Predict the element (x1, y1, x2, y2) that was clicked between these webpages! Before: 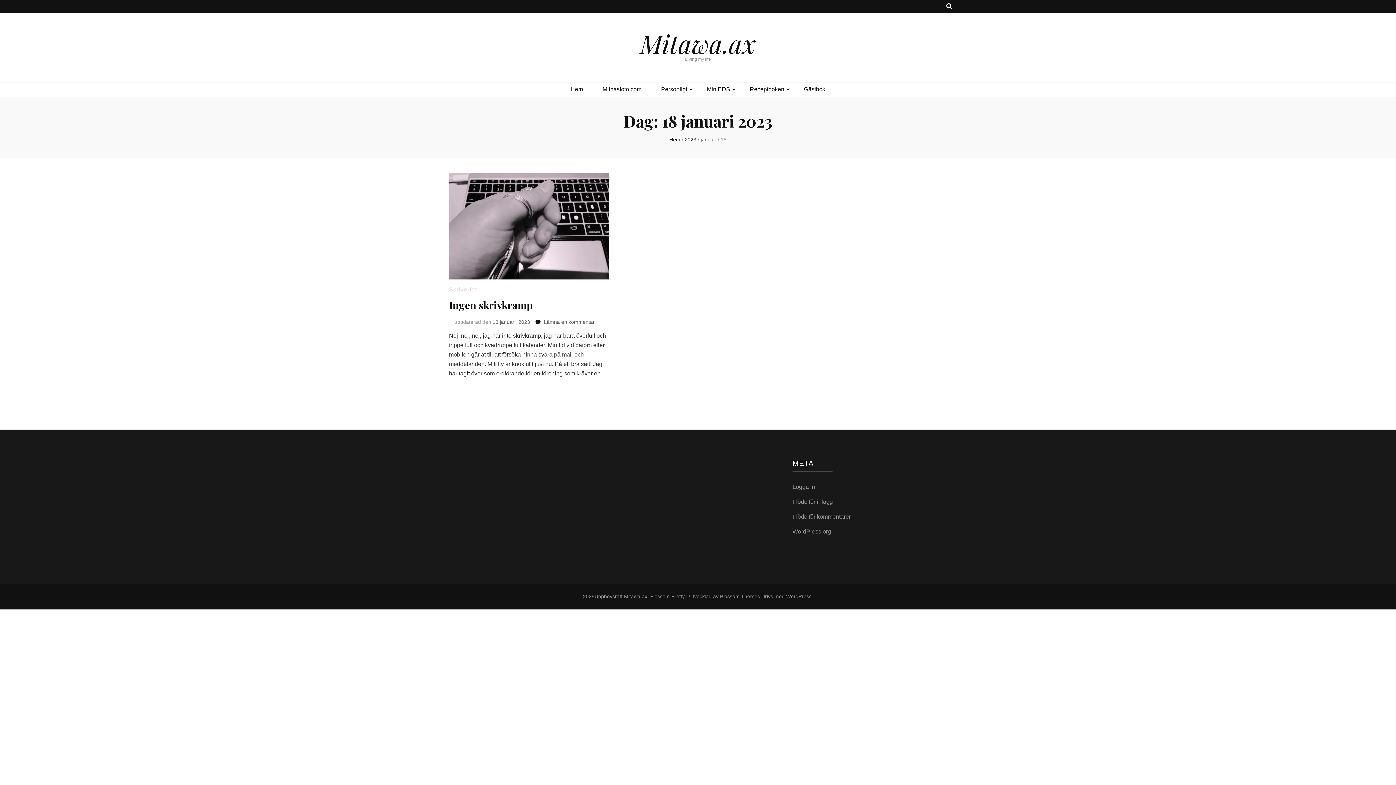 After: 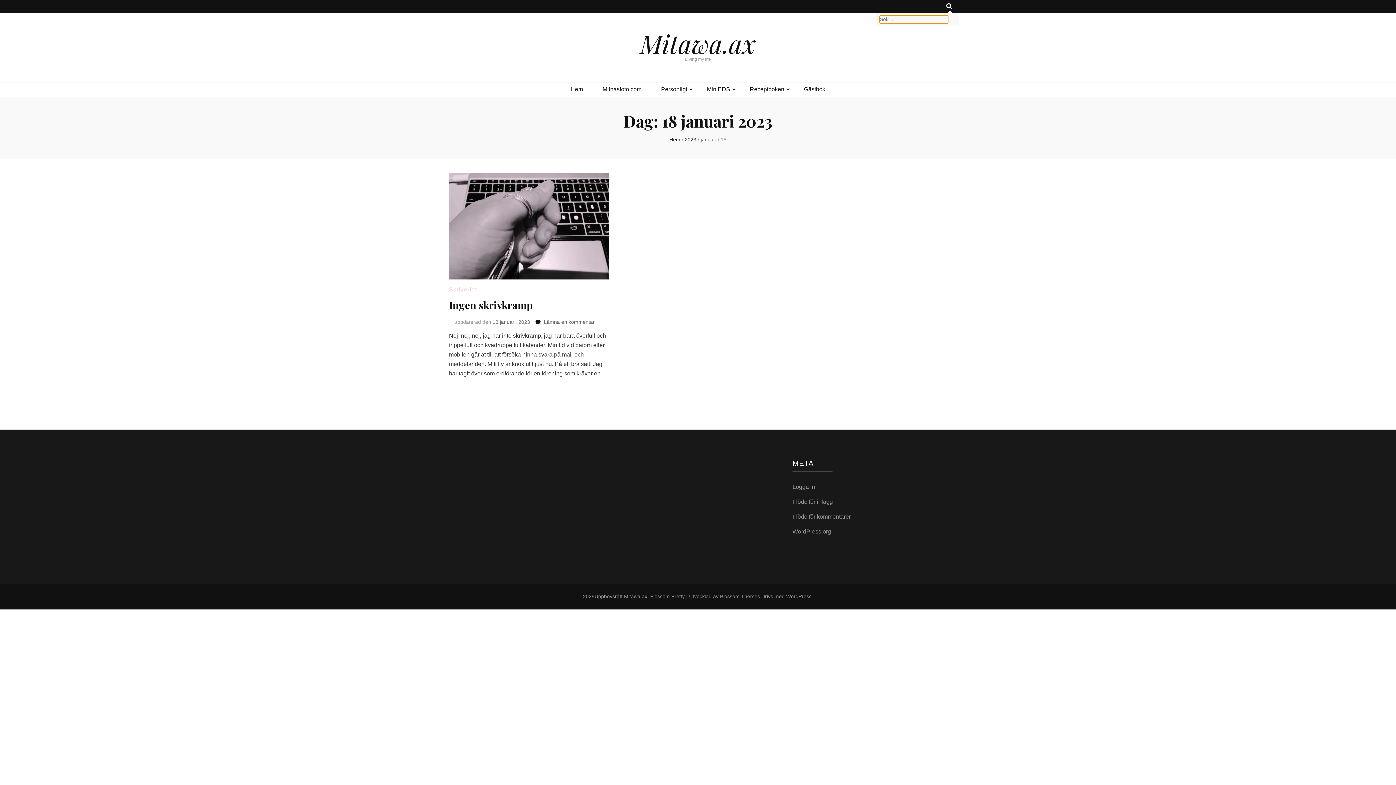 Action: label: search toggle button bbox: (946, 1, 952, 11)